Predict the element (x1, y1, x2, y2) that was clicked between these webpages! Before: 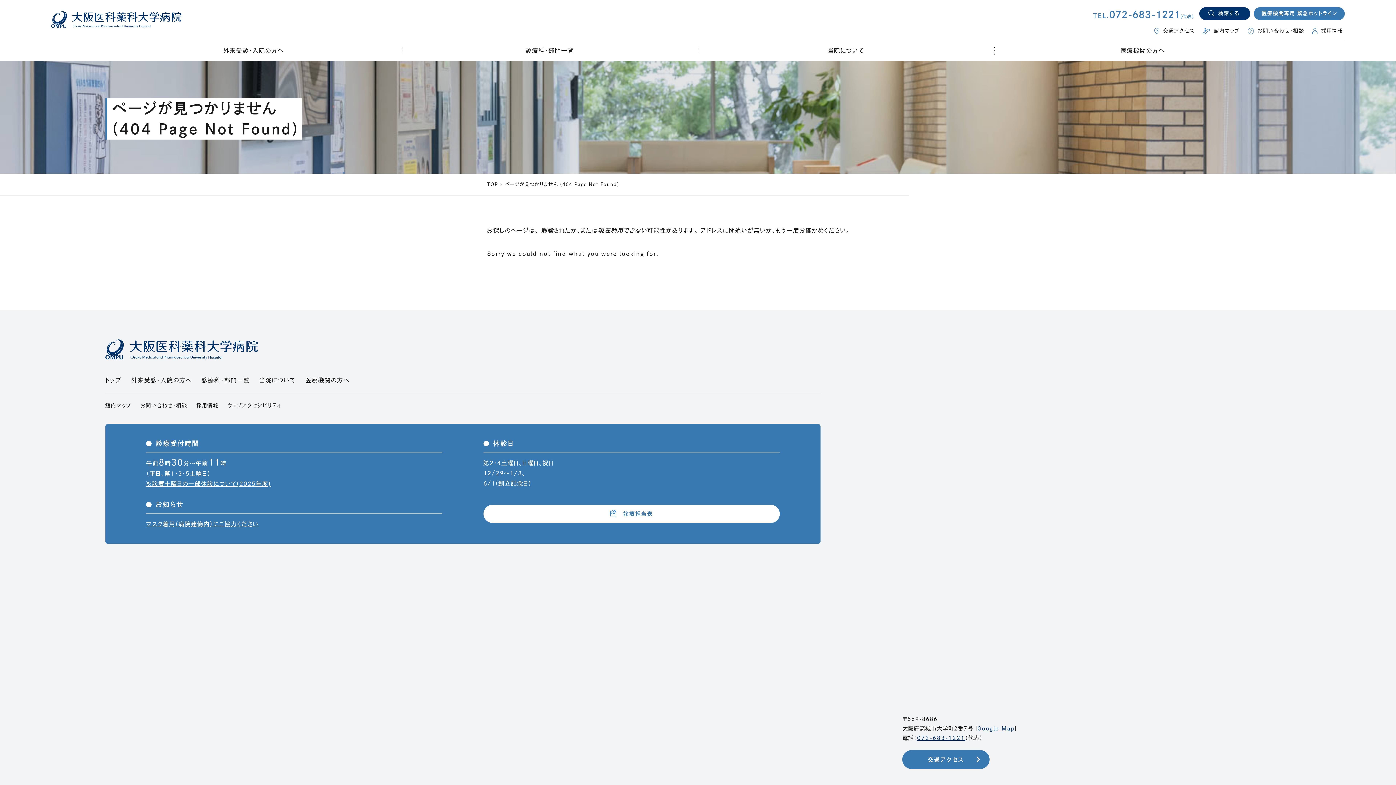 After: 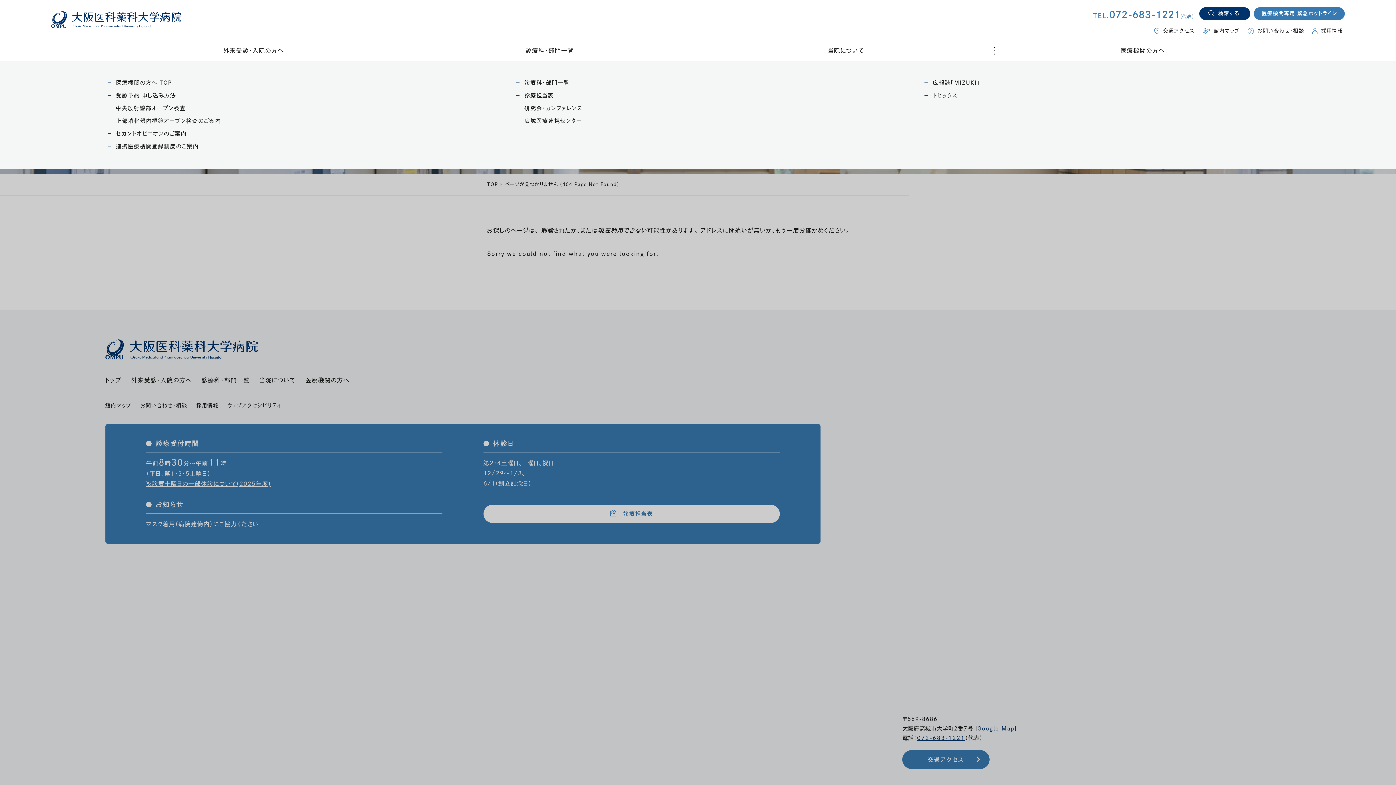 Action: bbox: (994, 40, 1291, 61) label: 医療機関の方へ